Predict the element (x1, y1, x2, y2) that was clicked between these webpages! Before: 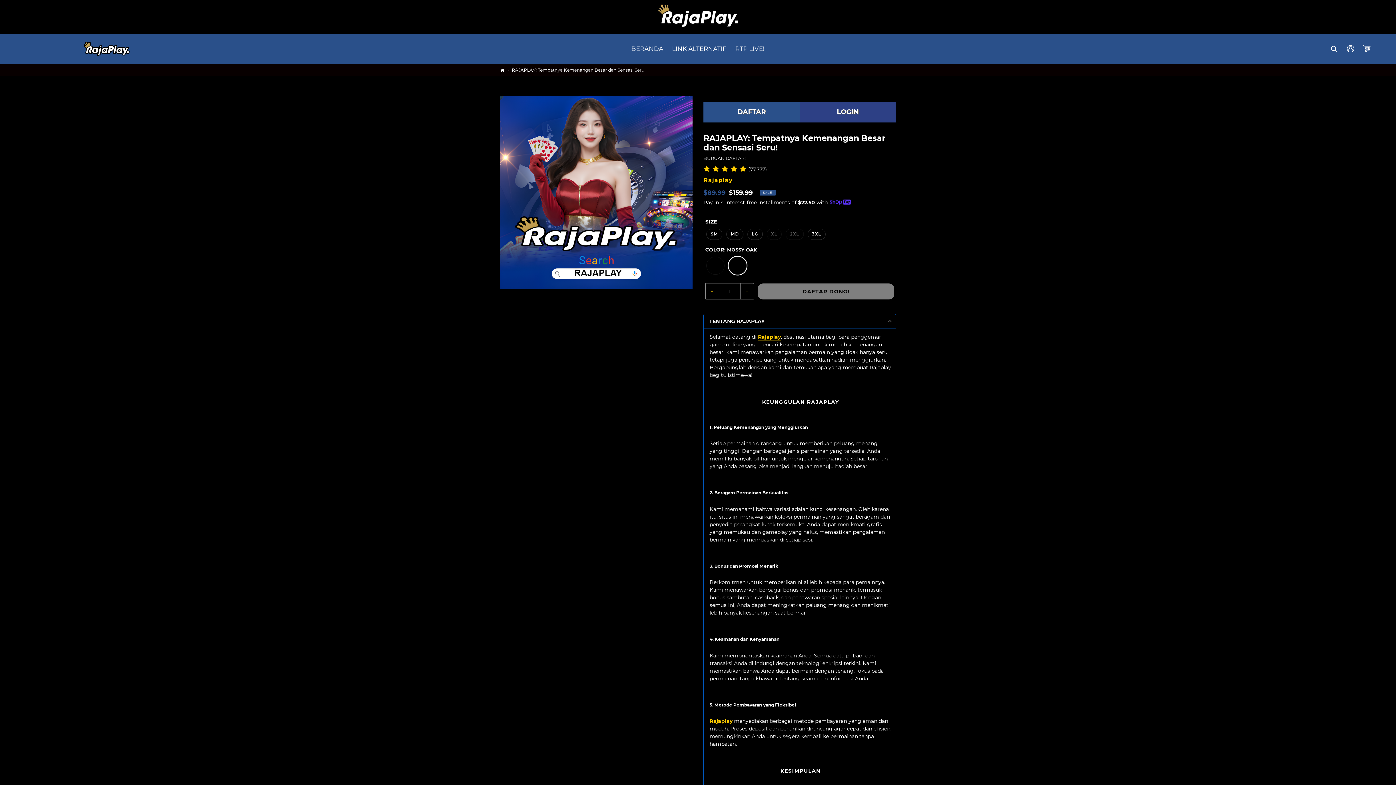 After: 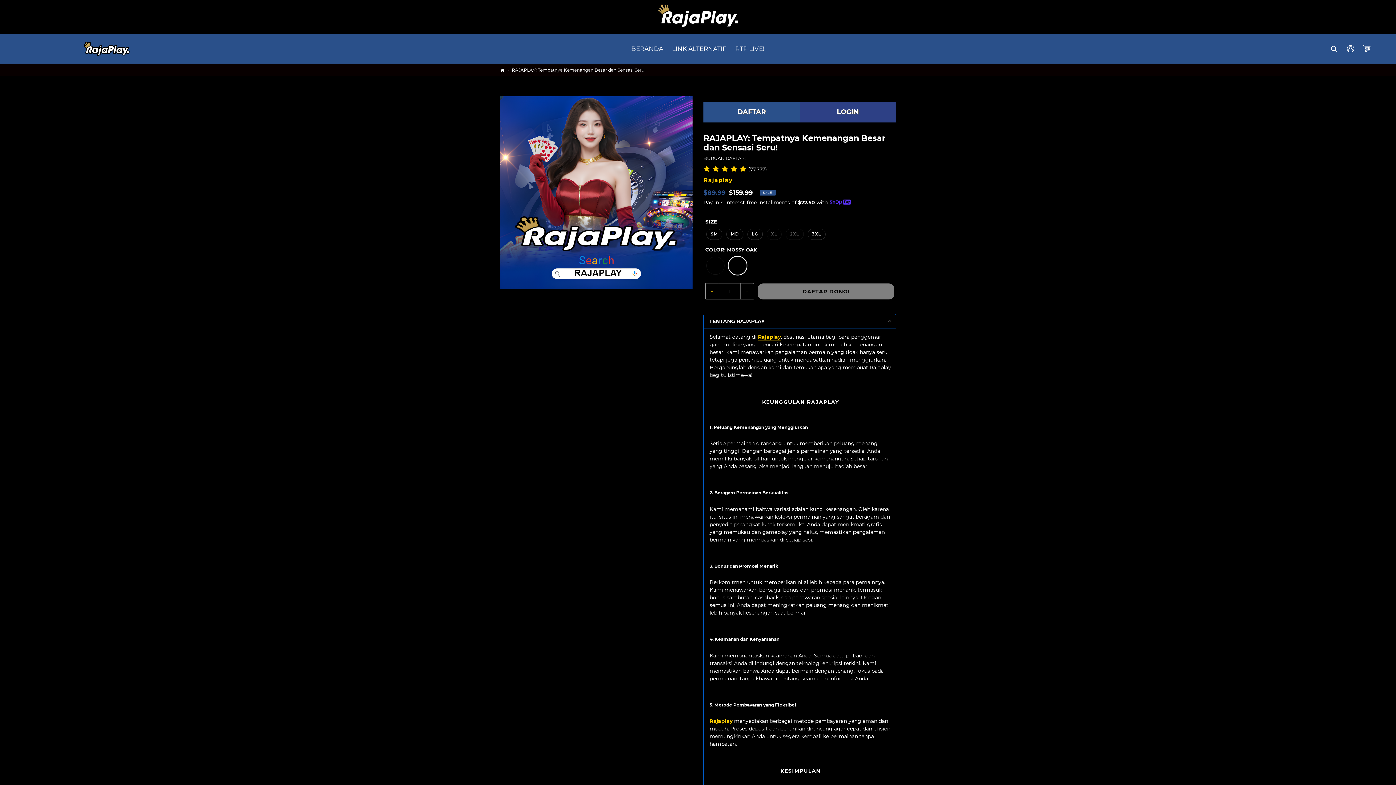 Action: bbox: (1359, 41, 1376, 56) label: Cart